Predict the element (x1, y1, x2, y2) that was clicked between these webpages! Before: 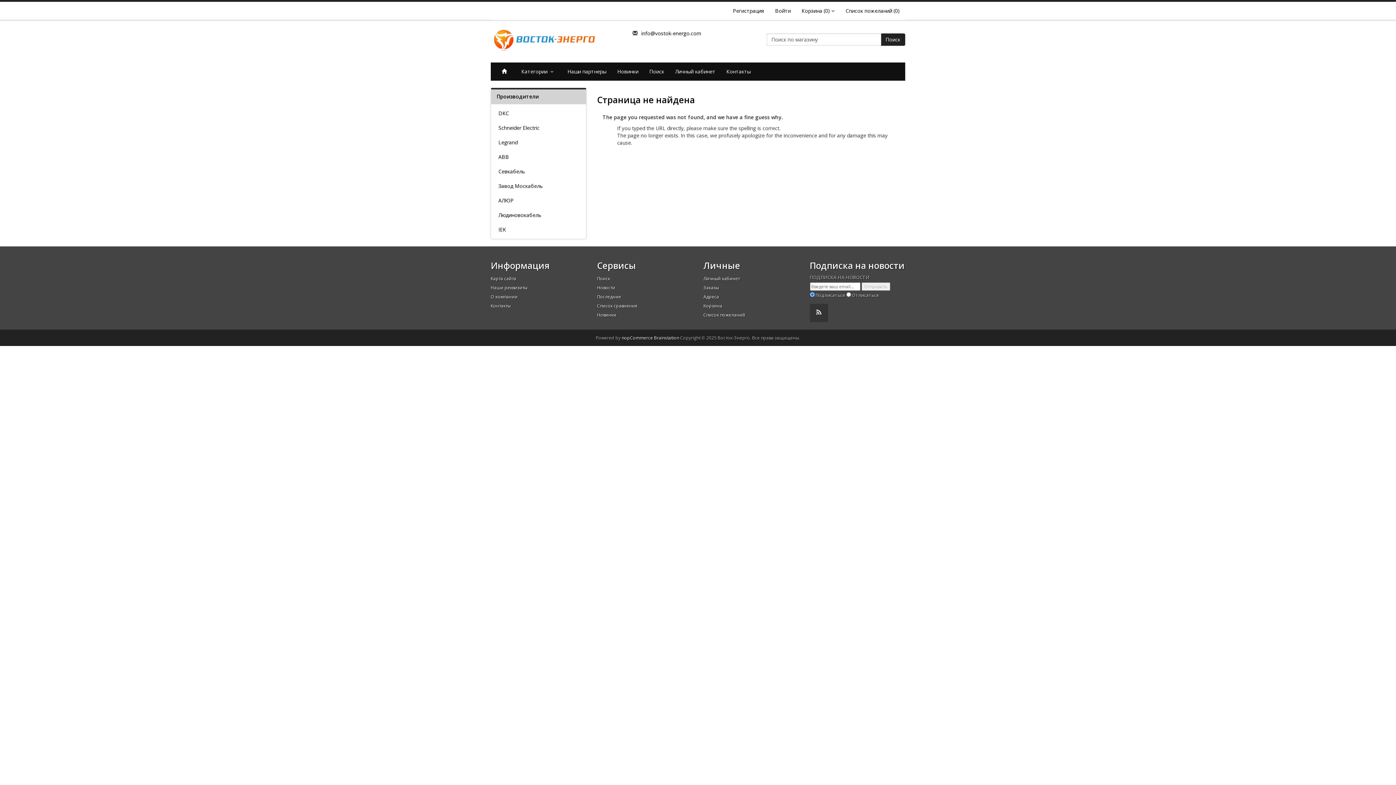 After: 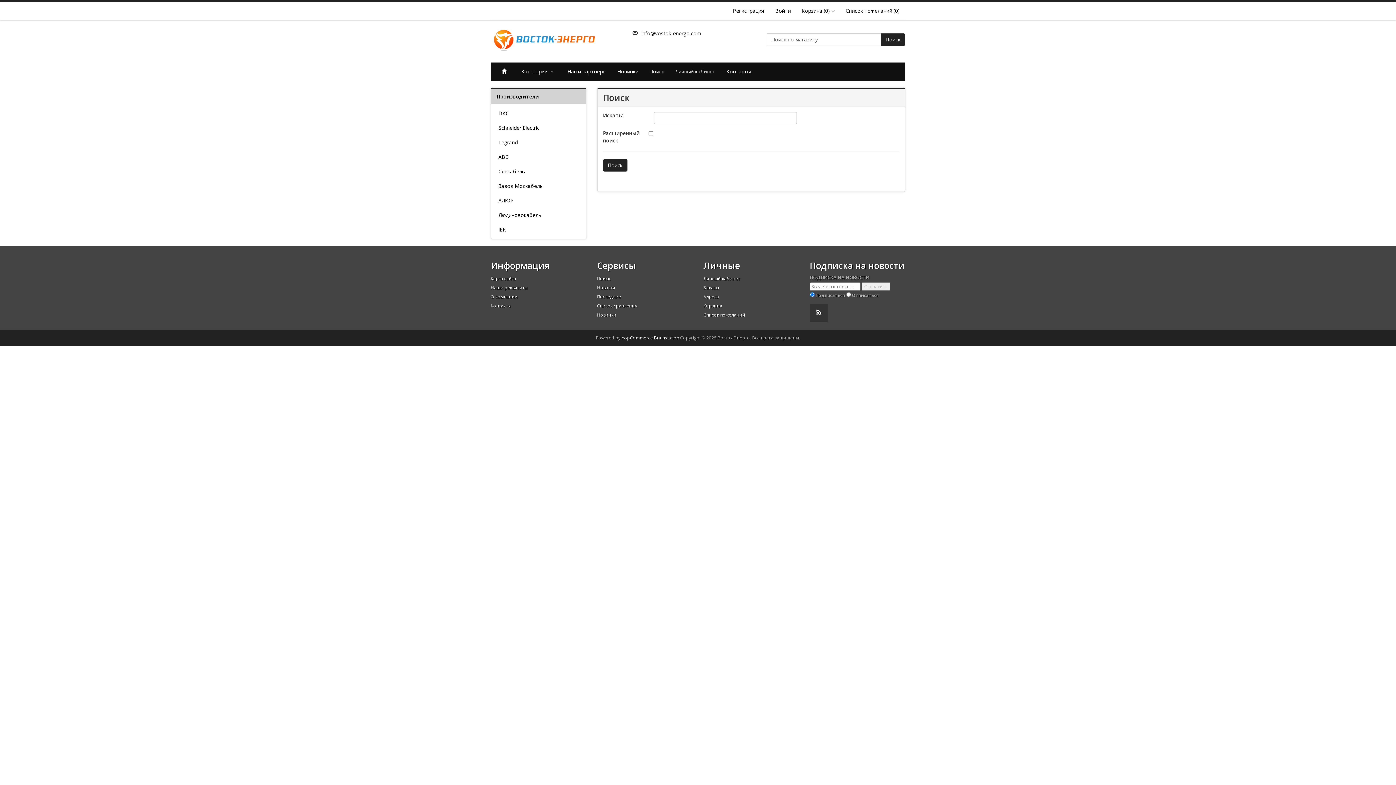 Action: label: Поиск bbox: (644, 62, 669, 80)